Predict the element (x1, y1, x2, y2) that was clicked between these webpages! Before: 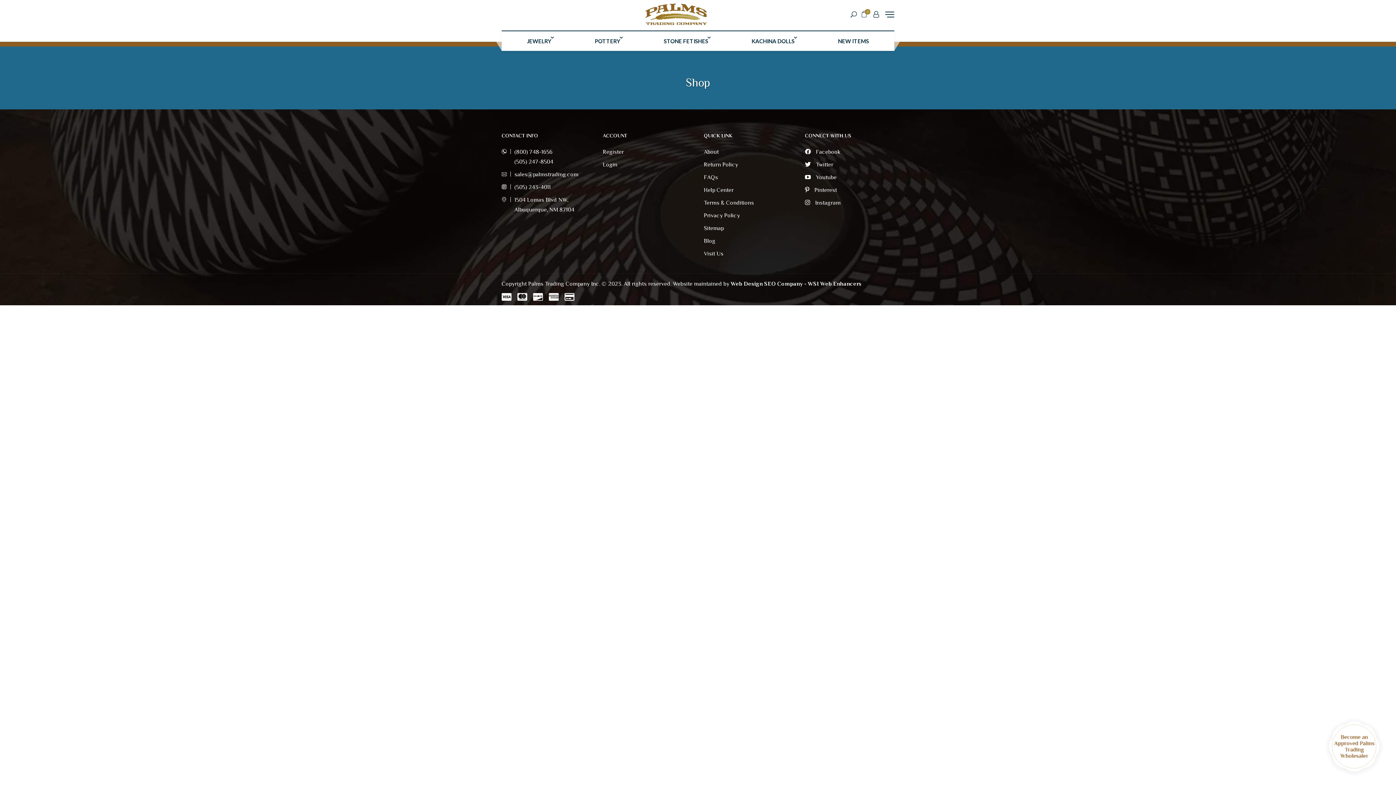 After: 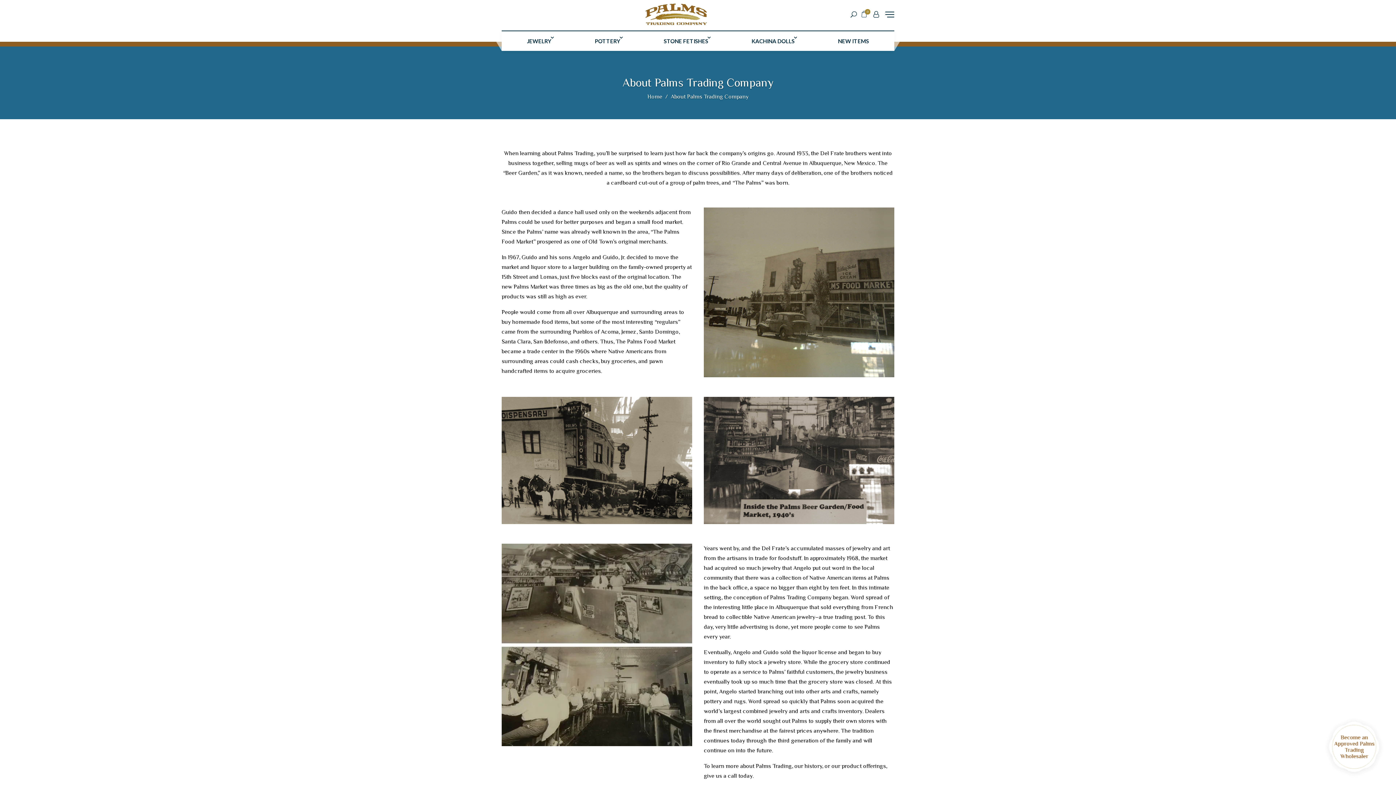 Action: label: About bbox: (704, 148, 718, 155)